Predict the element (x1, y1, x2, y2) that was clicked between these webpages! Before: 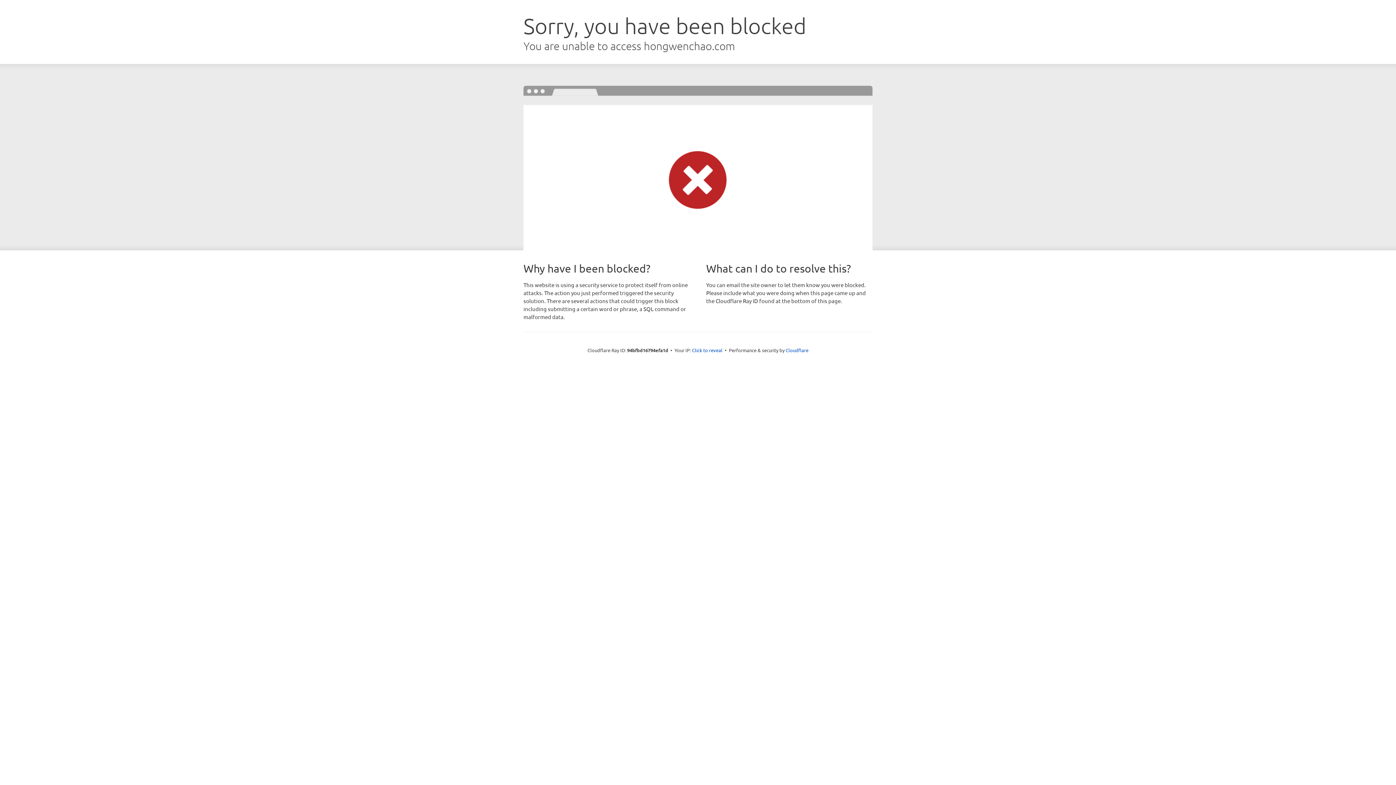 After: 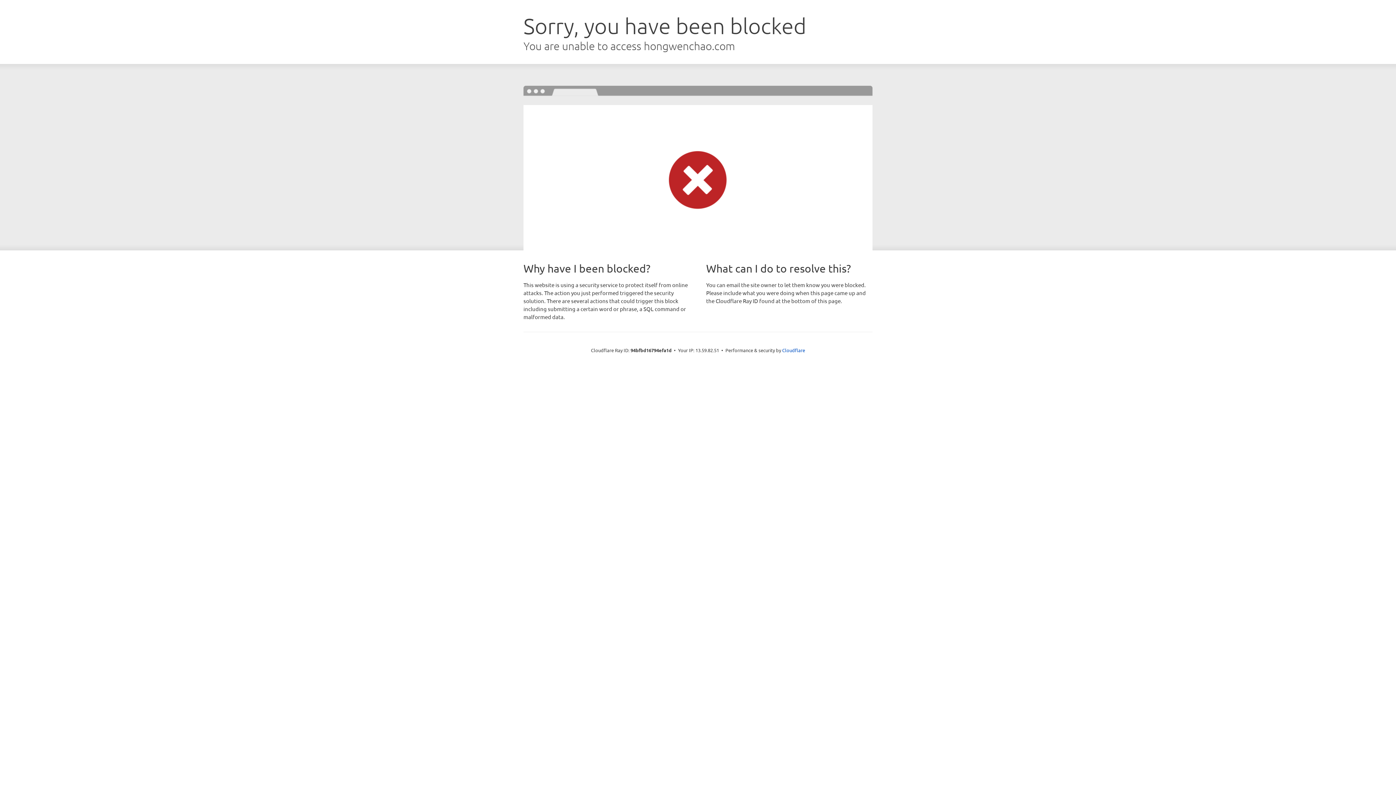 Action: label: Click to reveal bbox: (692, 346, 722, 353)